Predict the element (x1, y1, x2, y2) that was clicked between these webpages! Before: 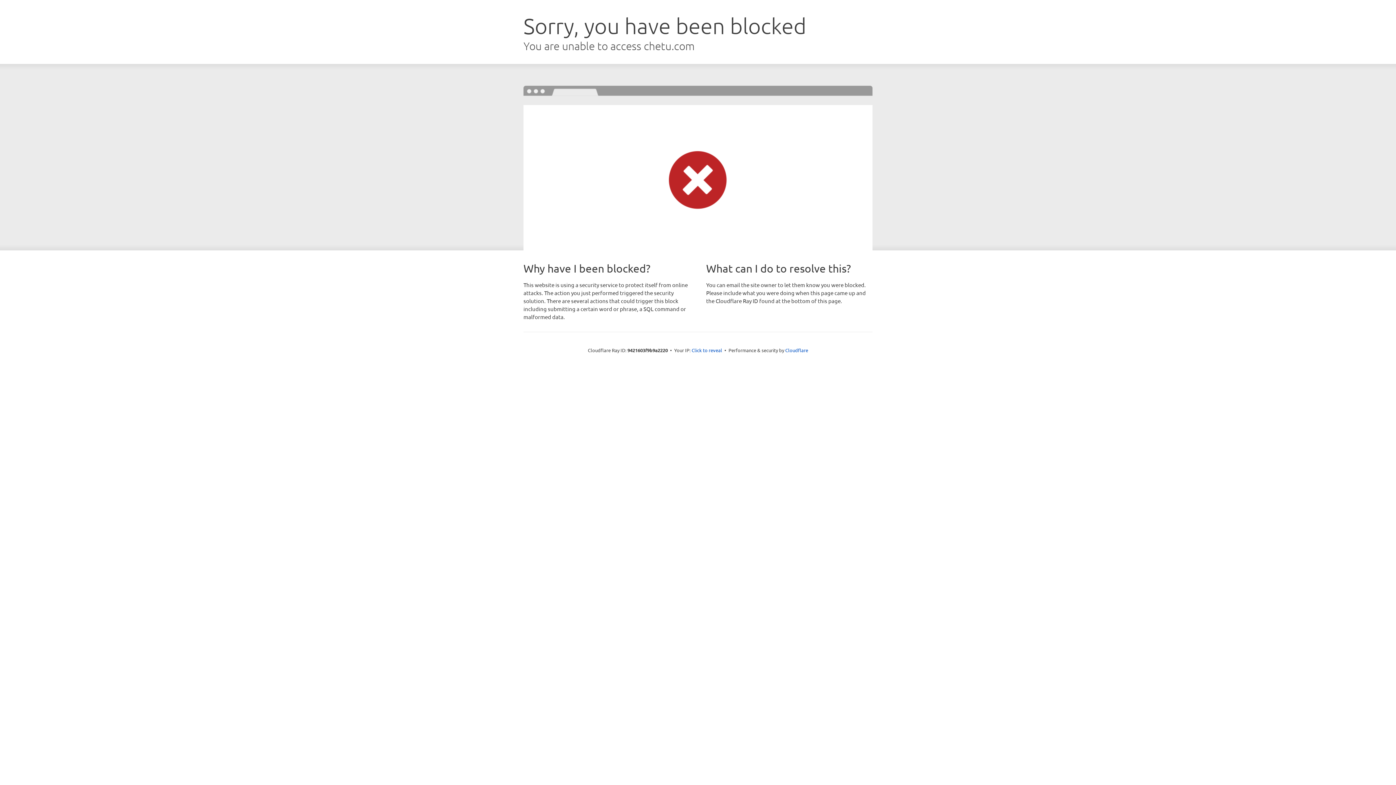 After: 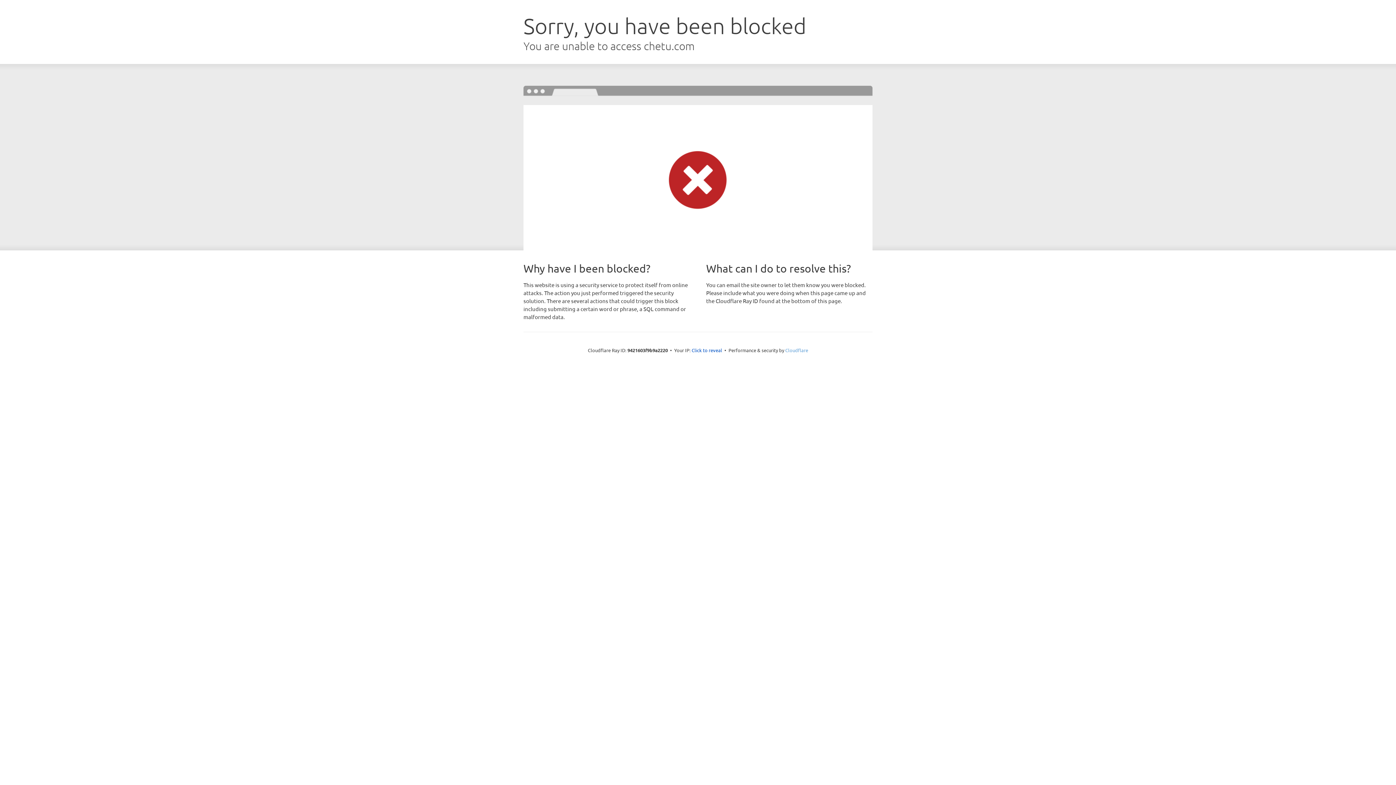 Action: bbox: (785, 347, 808, 353) label: Cloudflare